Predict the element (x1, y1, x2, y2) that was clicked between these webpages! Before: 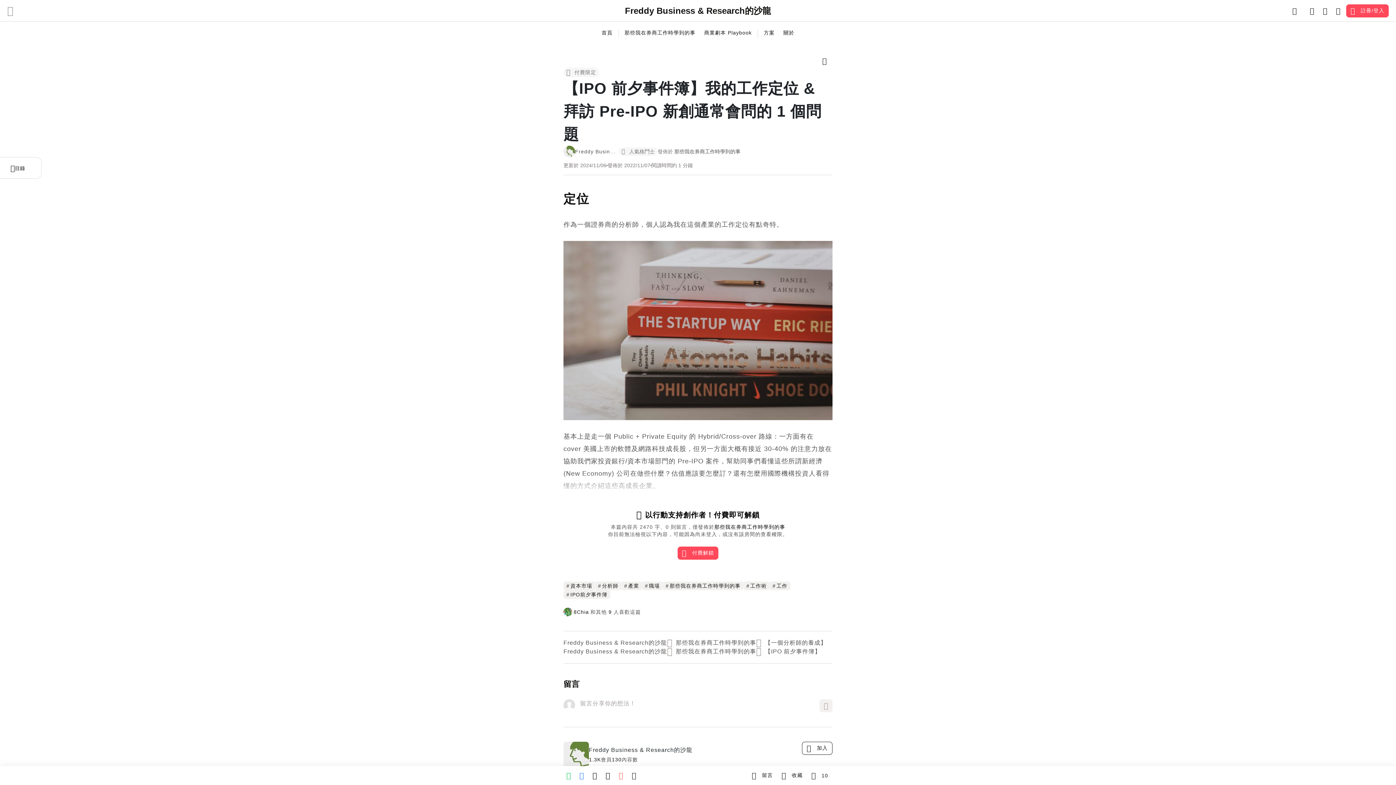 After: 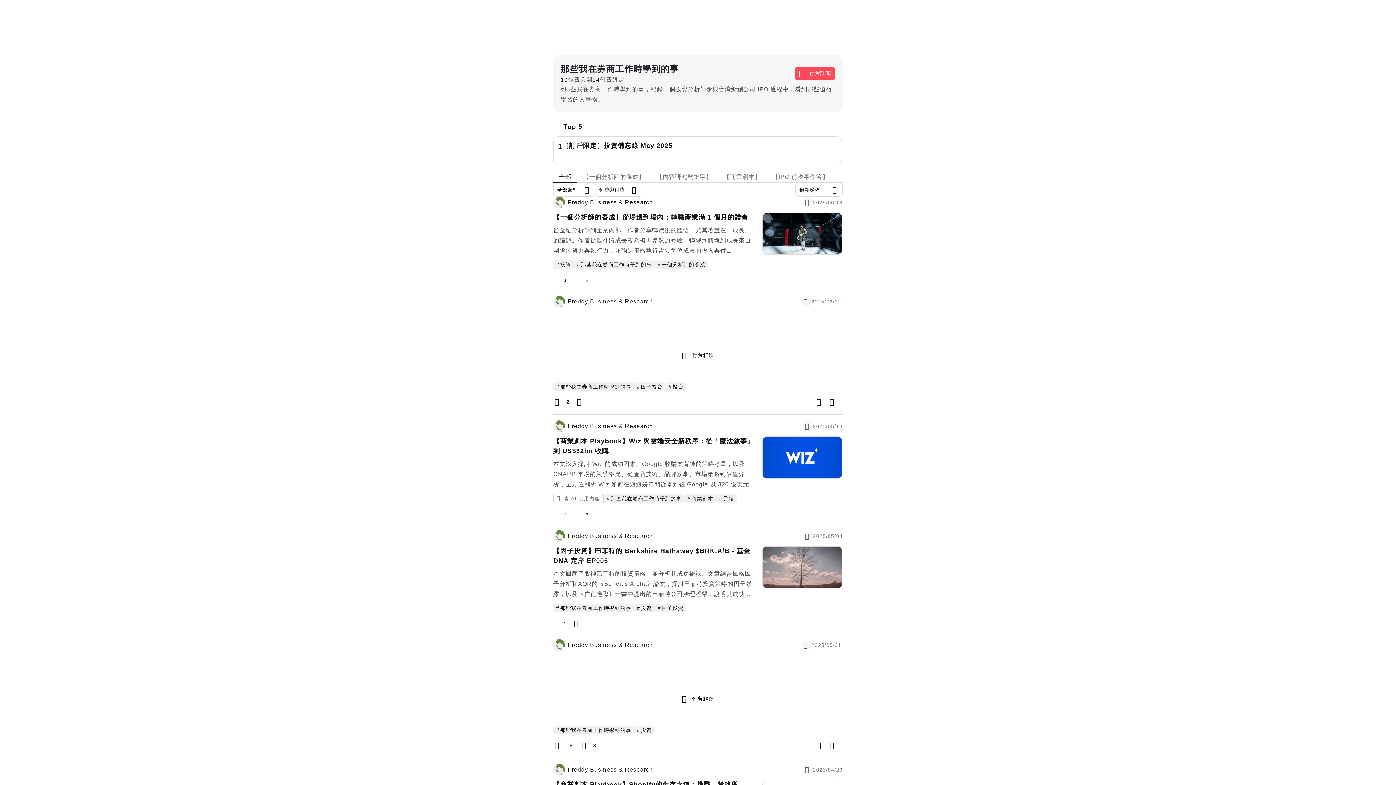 Action: label: 那些我在券商工作時學到的事 bbox: (676, 647, 756, 656)